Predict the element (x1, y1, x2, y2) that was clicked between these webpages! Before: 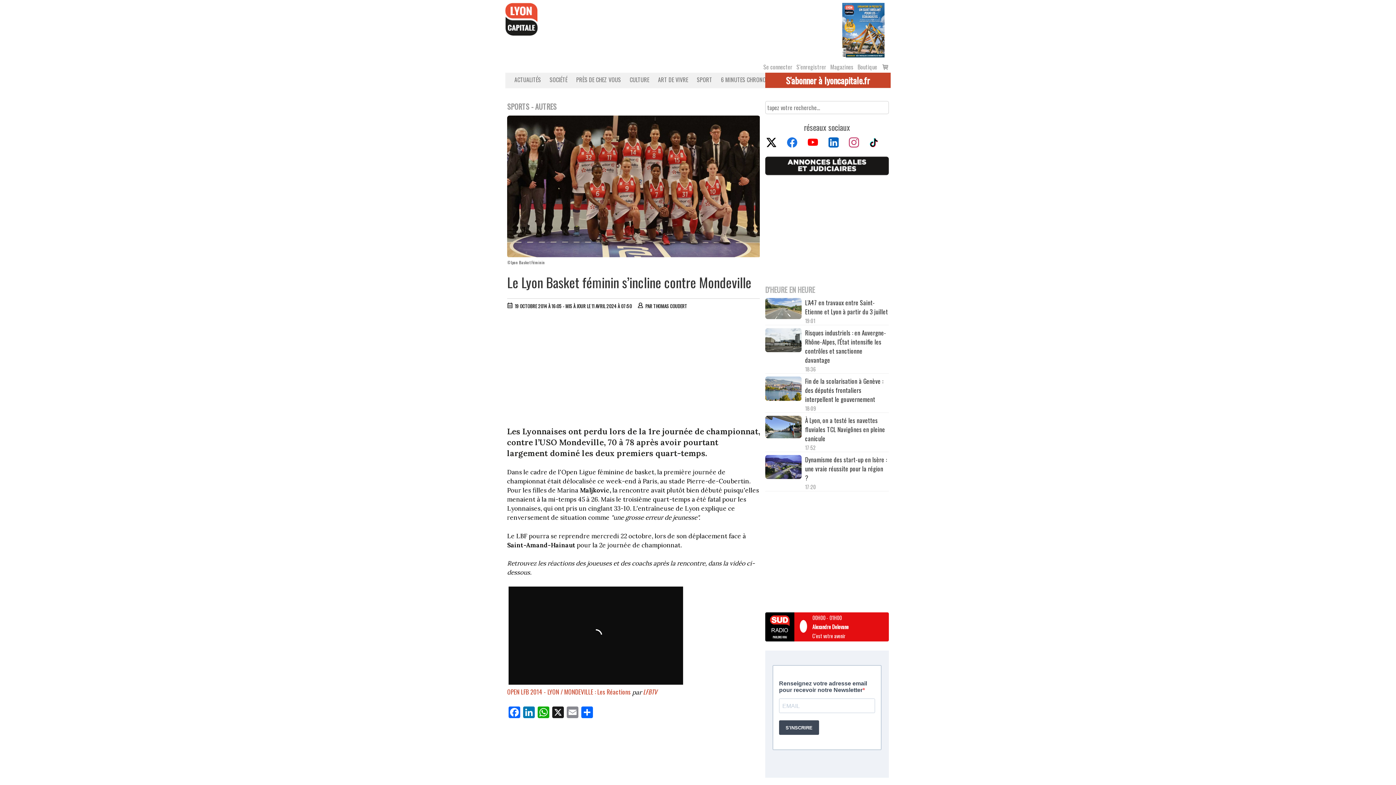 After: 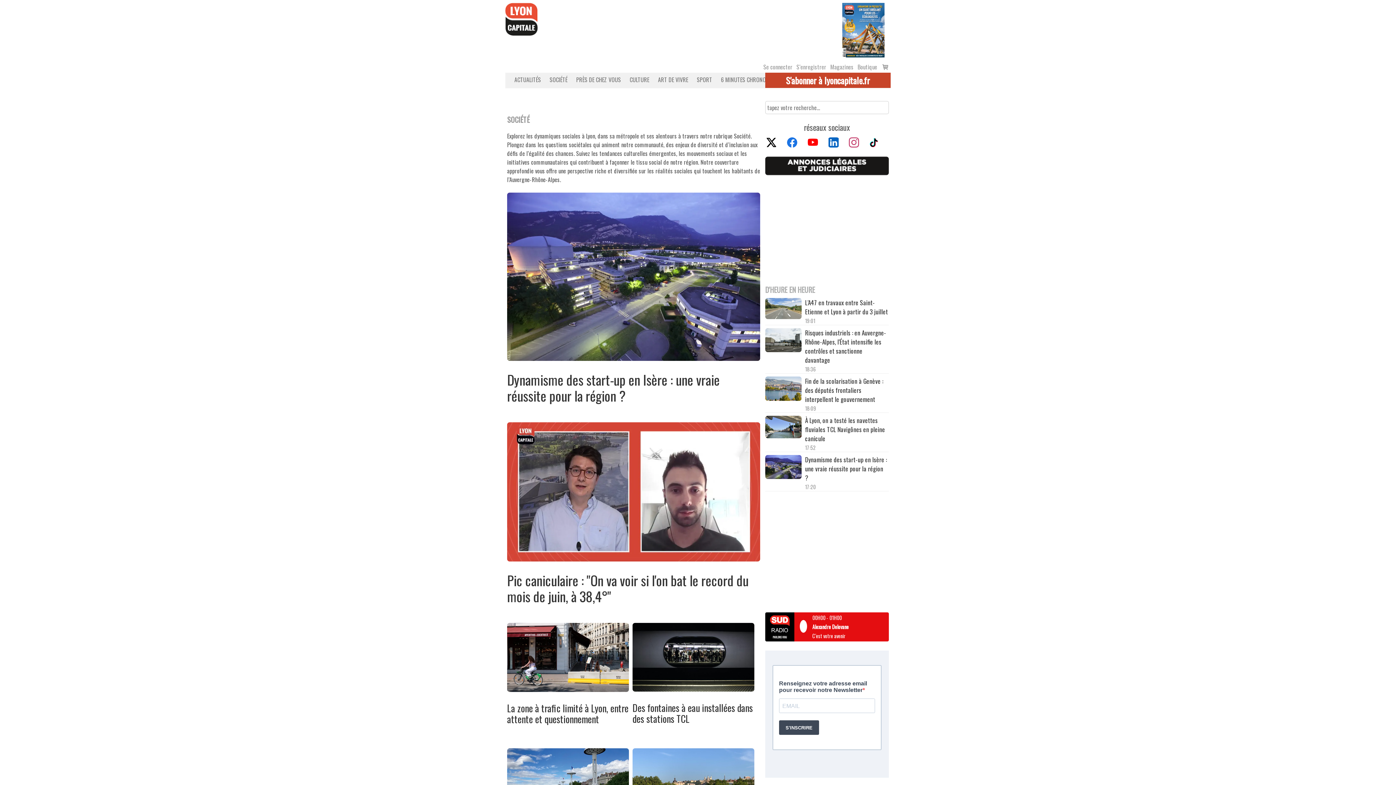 Action: bbox: (544, 75, 569, 84) label: SOCIÉTÉ